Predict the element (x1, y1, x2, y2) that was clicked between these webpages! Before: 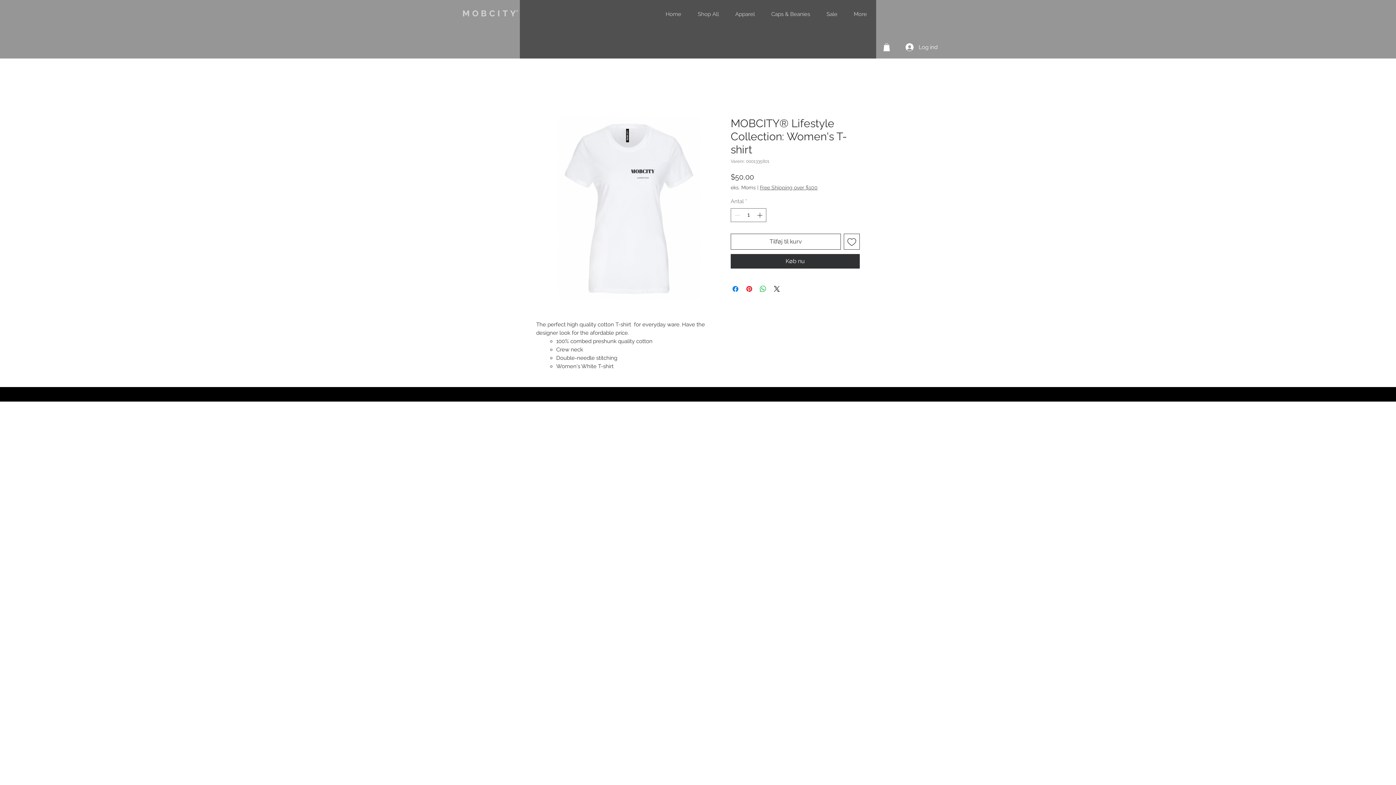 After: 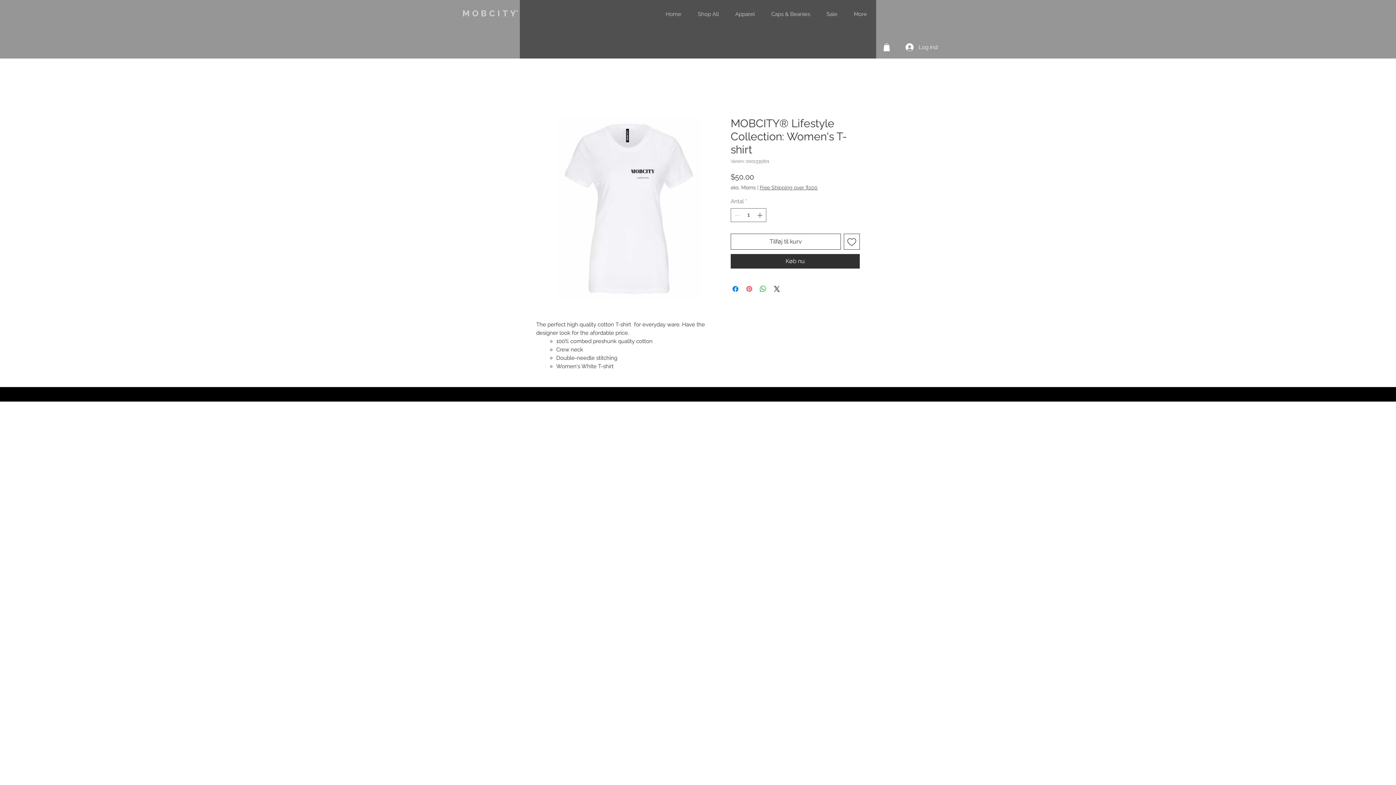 Action: bbox: (745, 284, 753, 293) label: Pin på Pinterest